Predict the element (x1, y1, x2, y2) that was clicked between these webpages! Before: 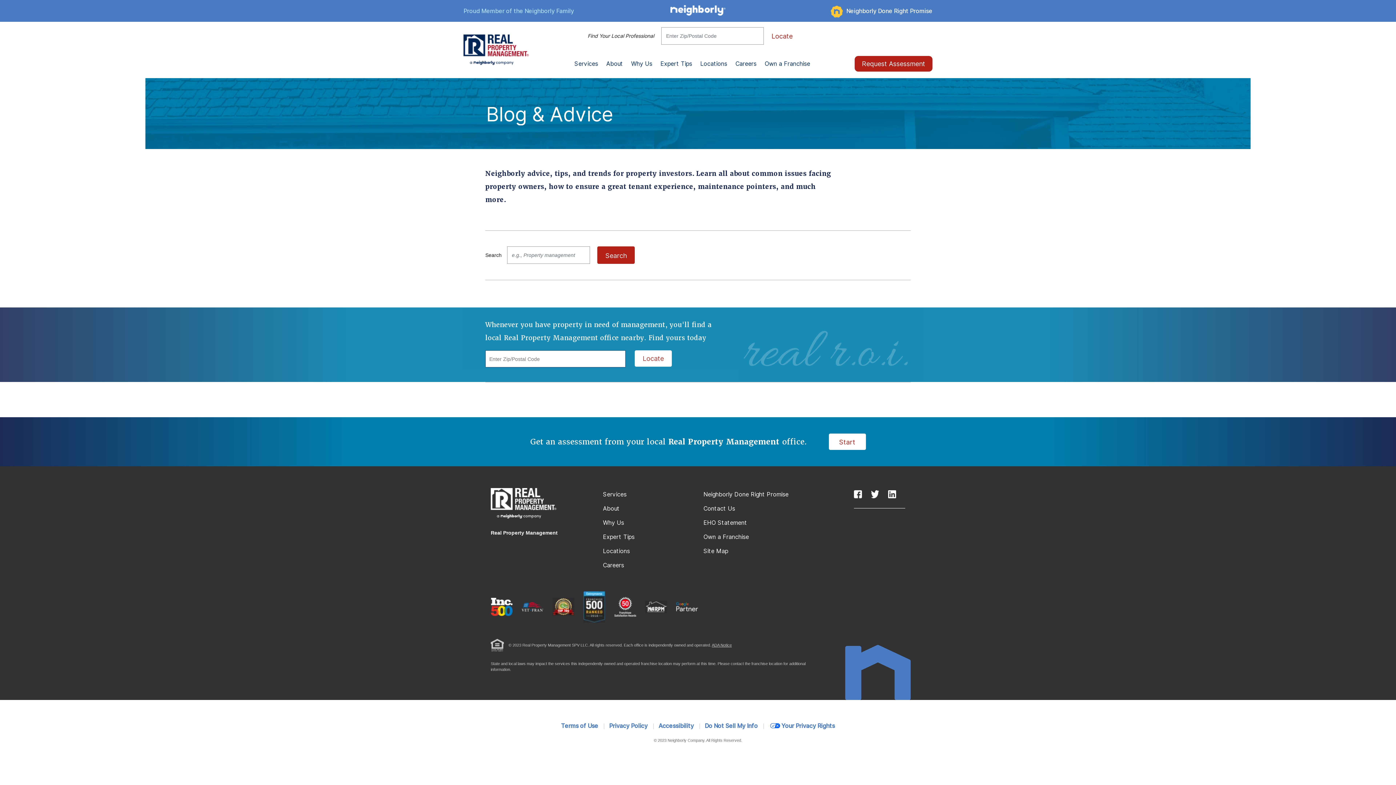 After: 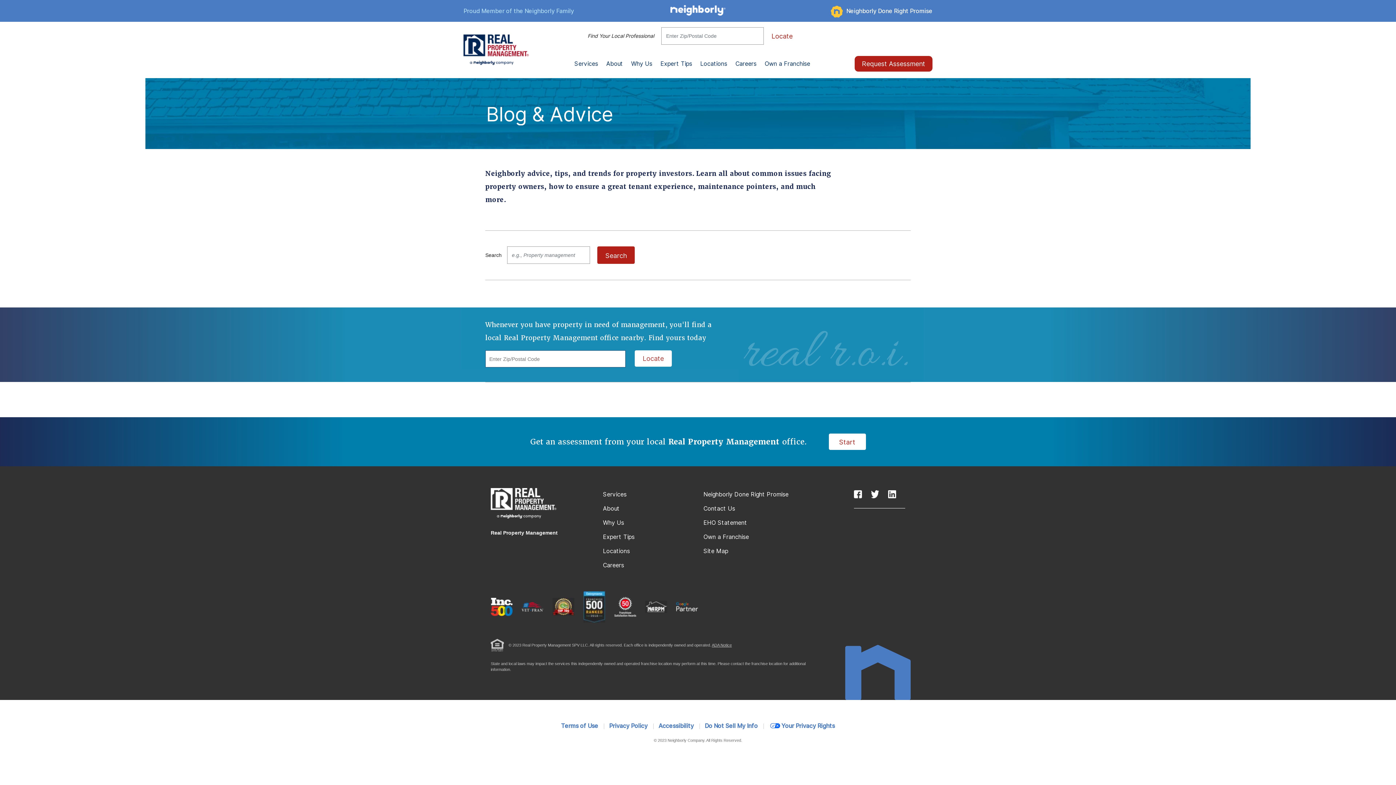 Action: label: Expert Tips bbox: (603, 533, 634, 541)